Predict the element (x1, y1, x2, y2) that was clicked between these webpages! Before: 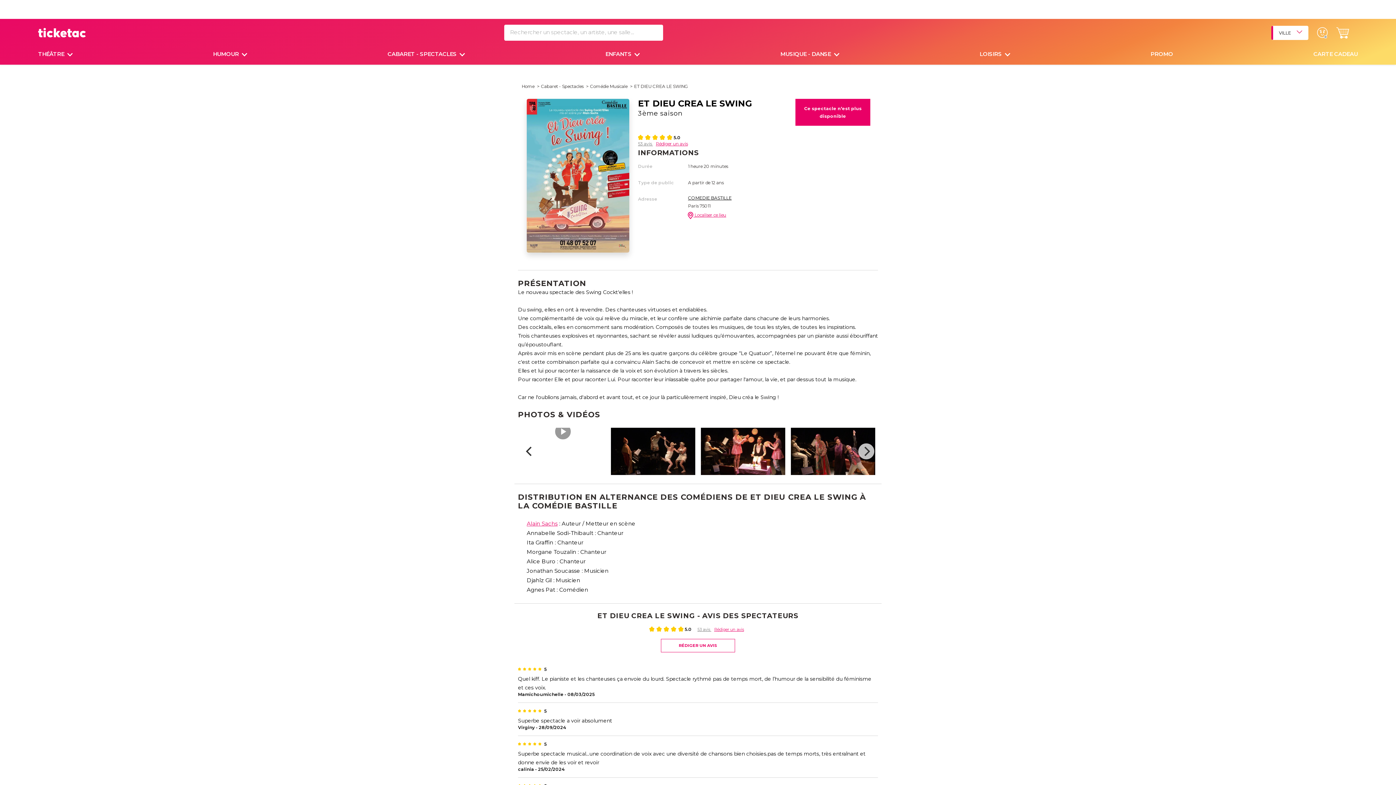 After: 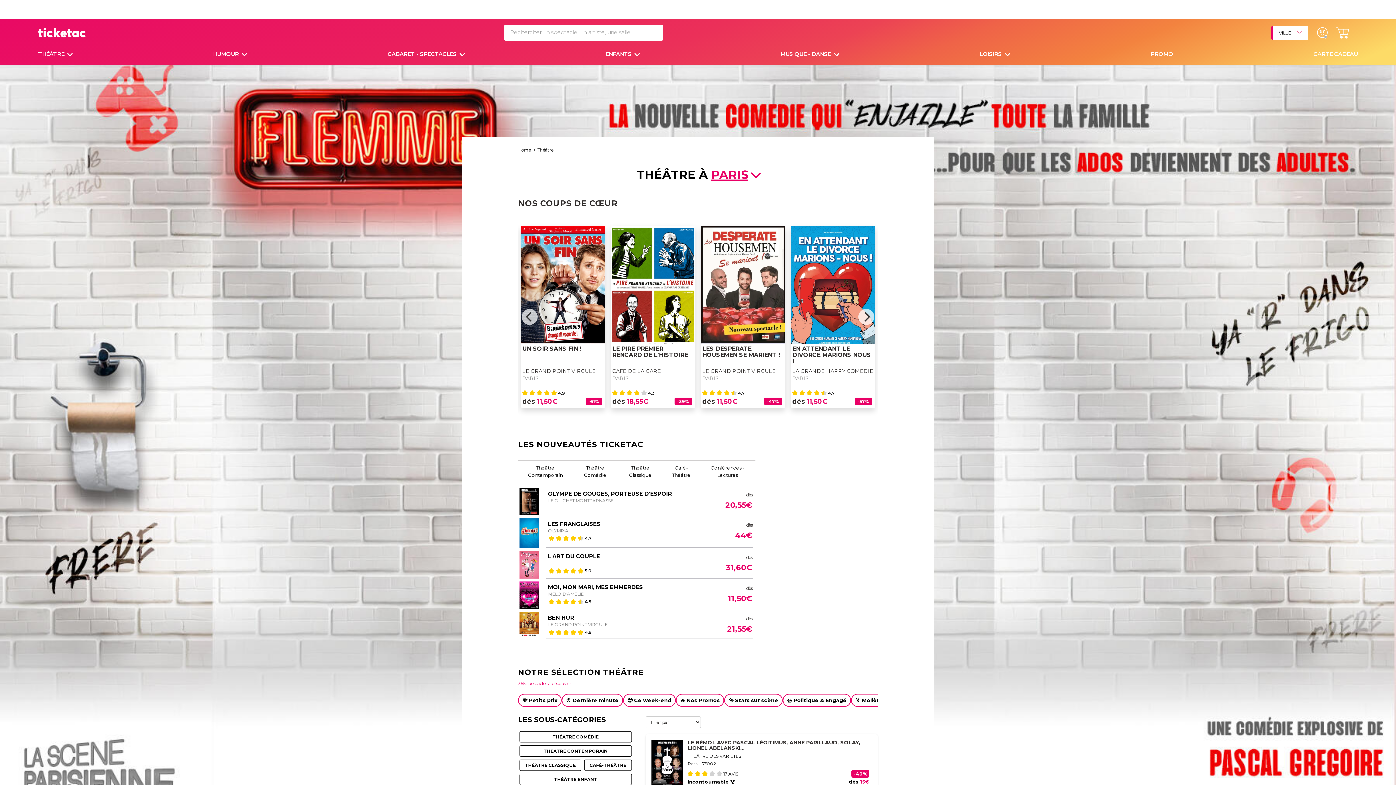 Action: bbox: (38, 50, 65, 57) label: THÉÂTRE 